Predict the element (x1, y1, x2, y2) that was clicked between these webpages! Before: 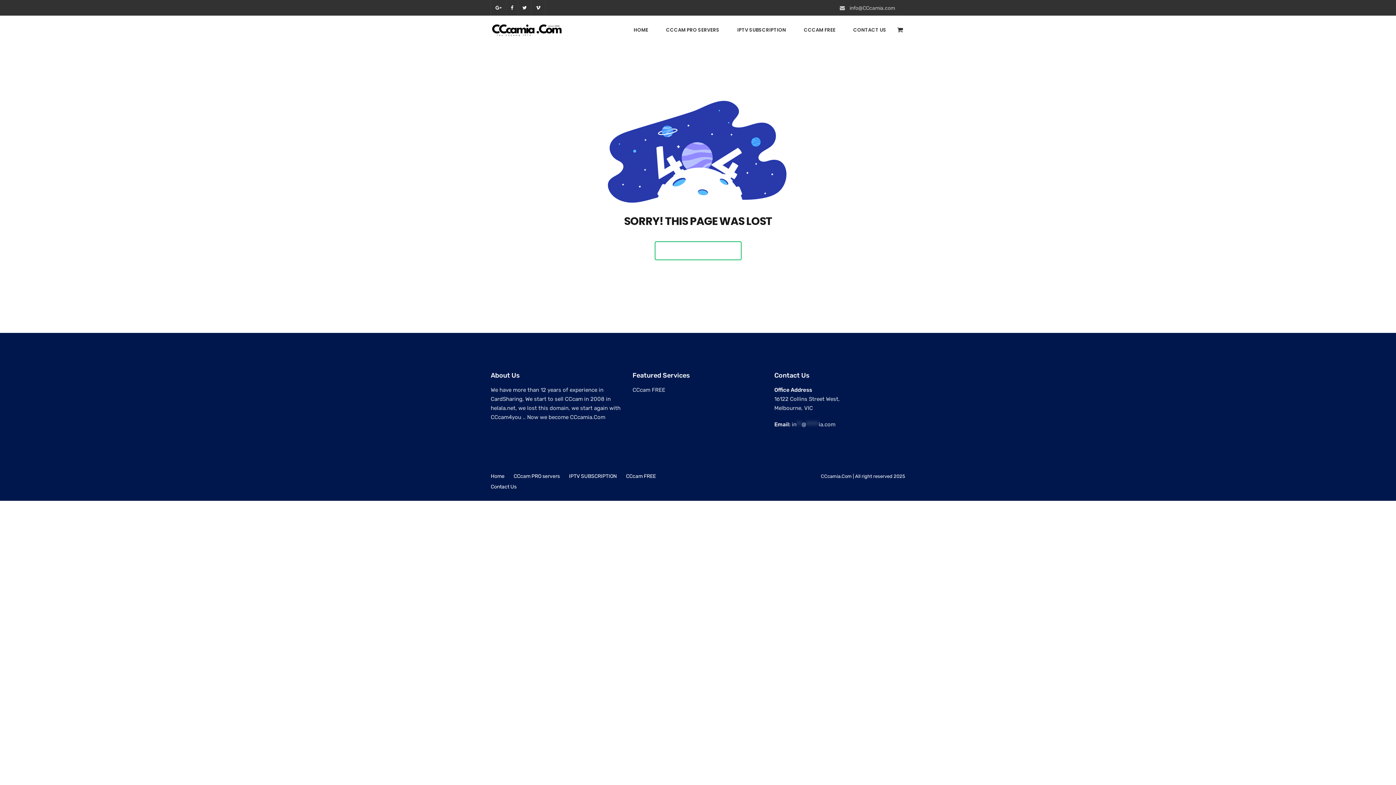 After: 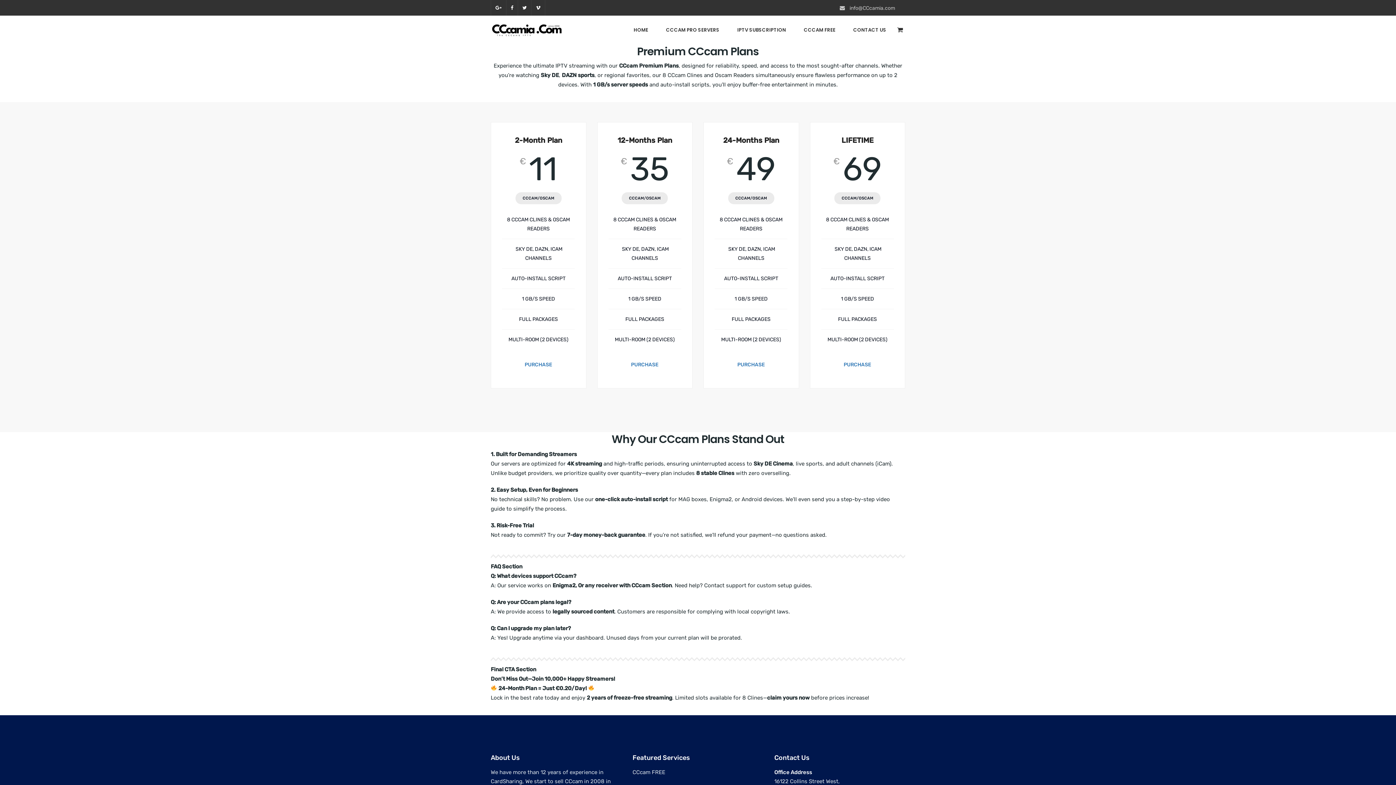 Action: label: CCCAM PRO SERVERS bbox: (666, 15, 719, 44)